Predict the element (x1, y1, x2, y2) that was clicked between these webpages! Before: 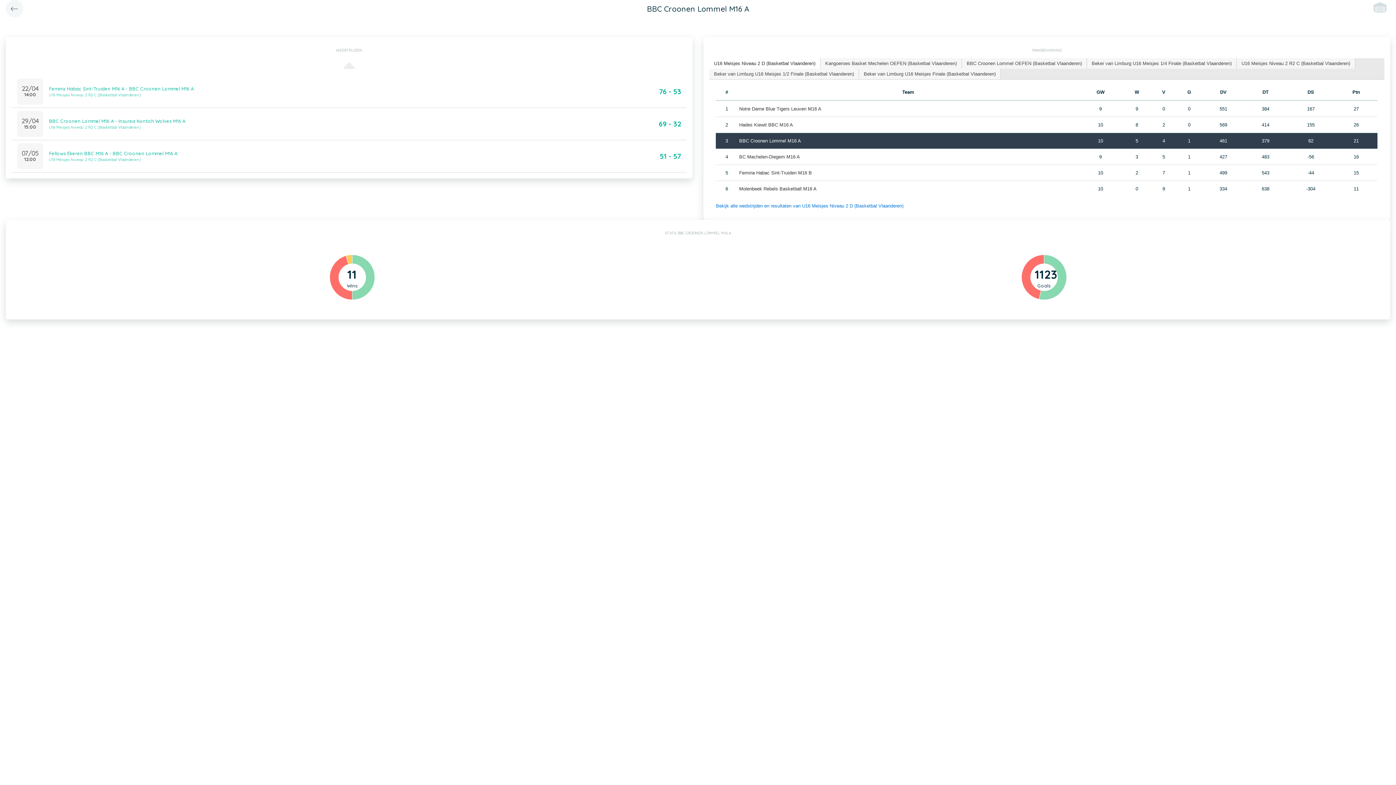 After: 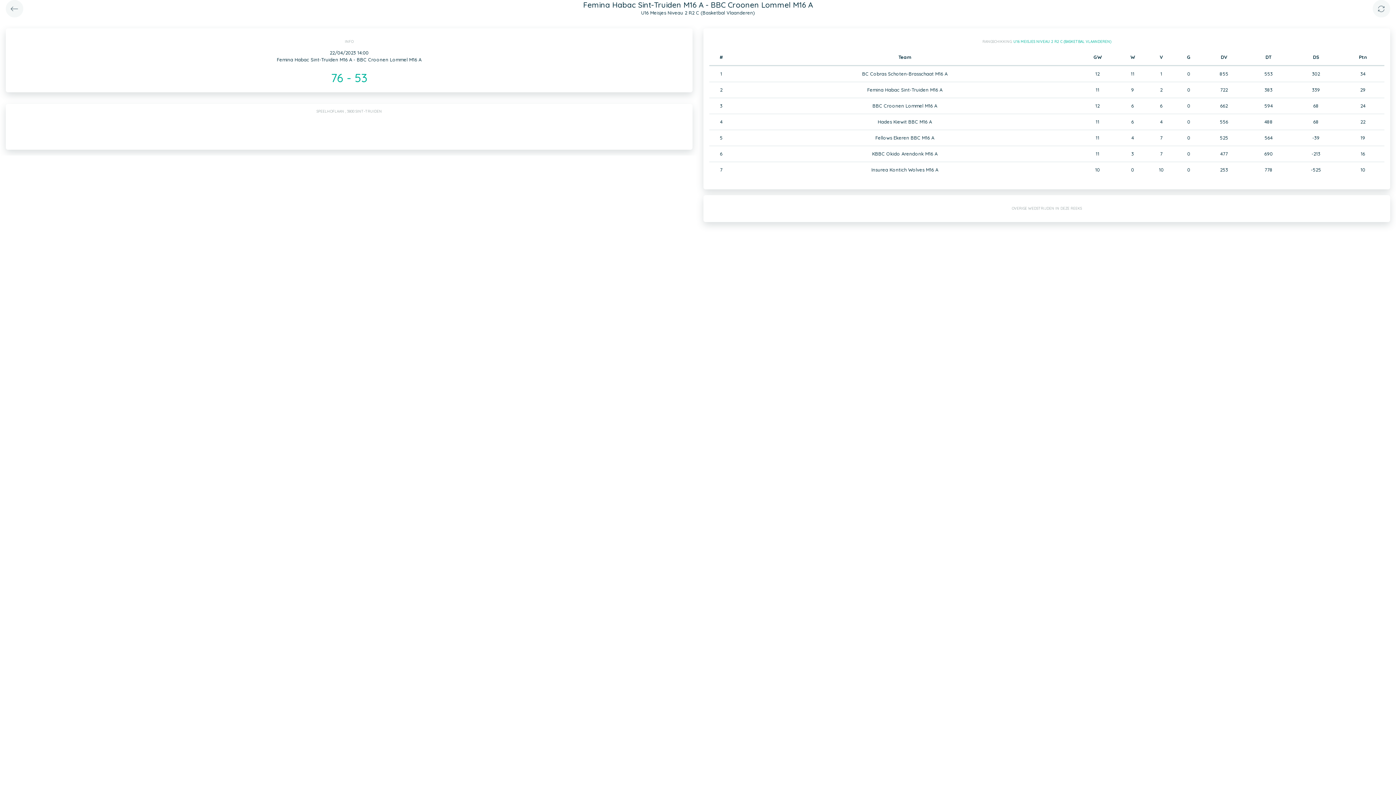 Action: bbox: (11, 75, 686, 108) label: 22/04
14:00
Femina Habac Sint-Truiden M16 A - BBC Croonen Lommel M16 A
U16 Meisjes Niveau 2 R2 C (Basketbal Vlaanderen)
76 - 53